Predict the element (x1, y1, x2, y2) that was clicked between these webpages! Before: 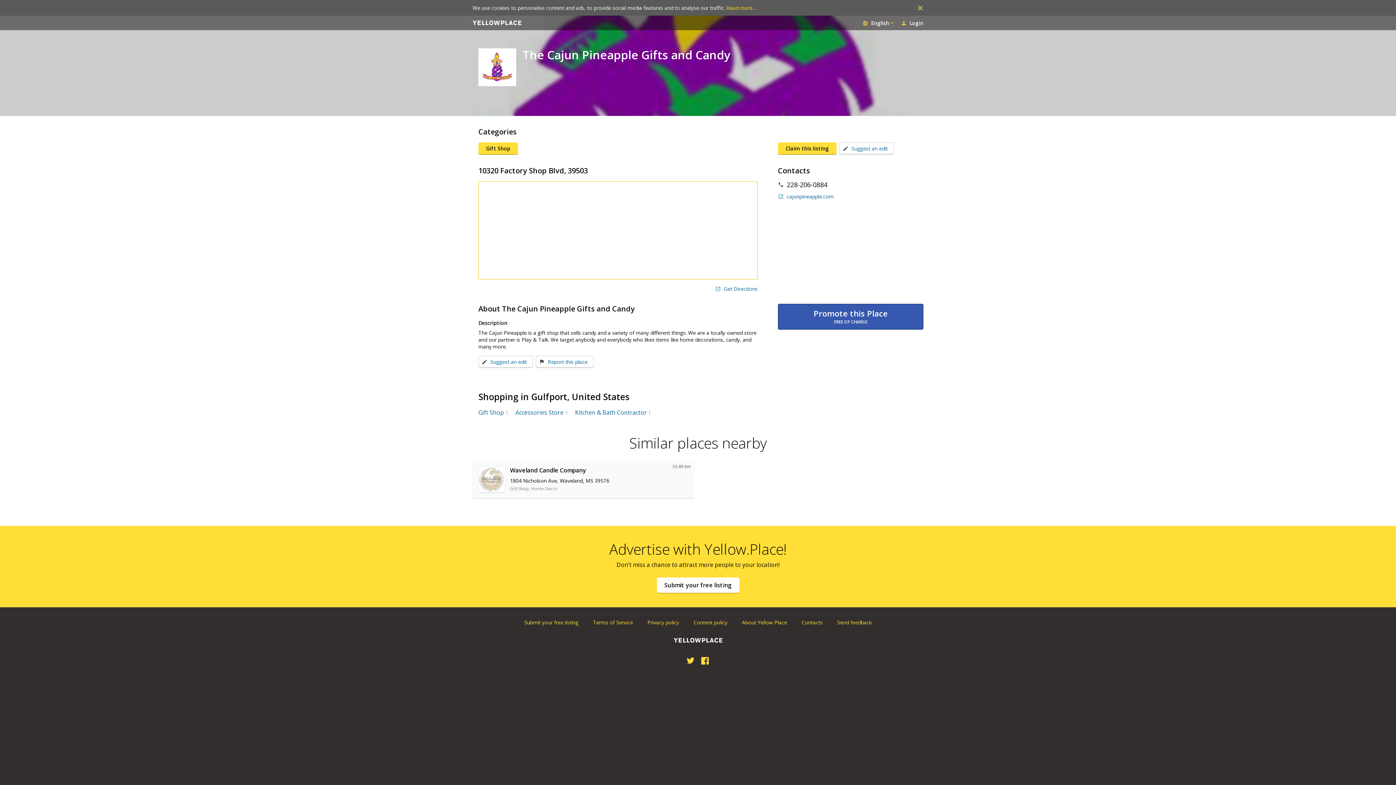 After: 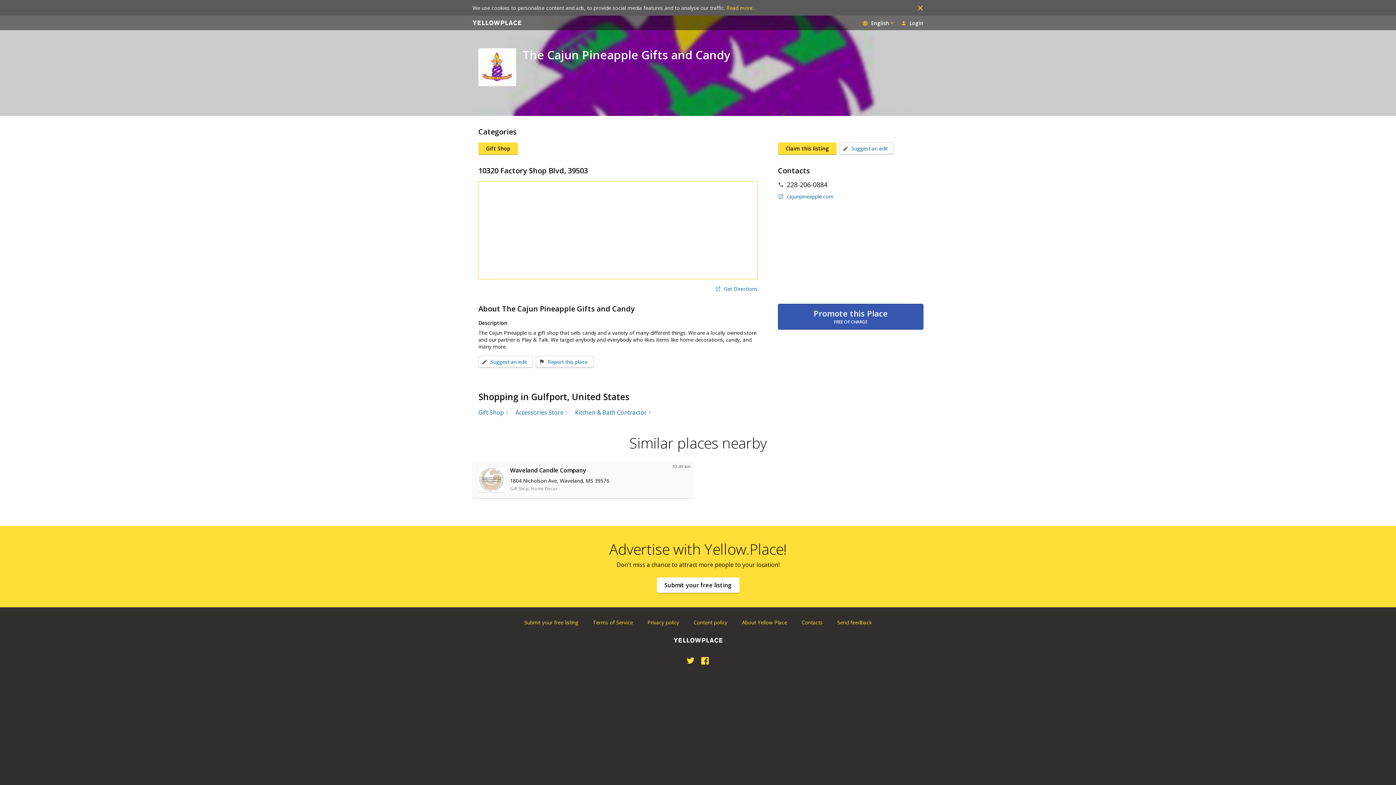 Action: bbox: (686, 656, 695, 665) label: Twitter